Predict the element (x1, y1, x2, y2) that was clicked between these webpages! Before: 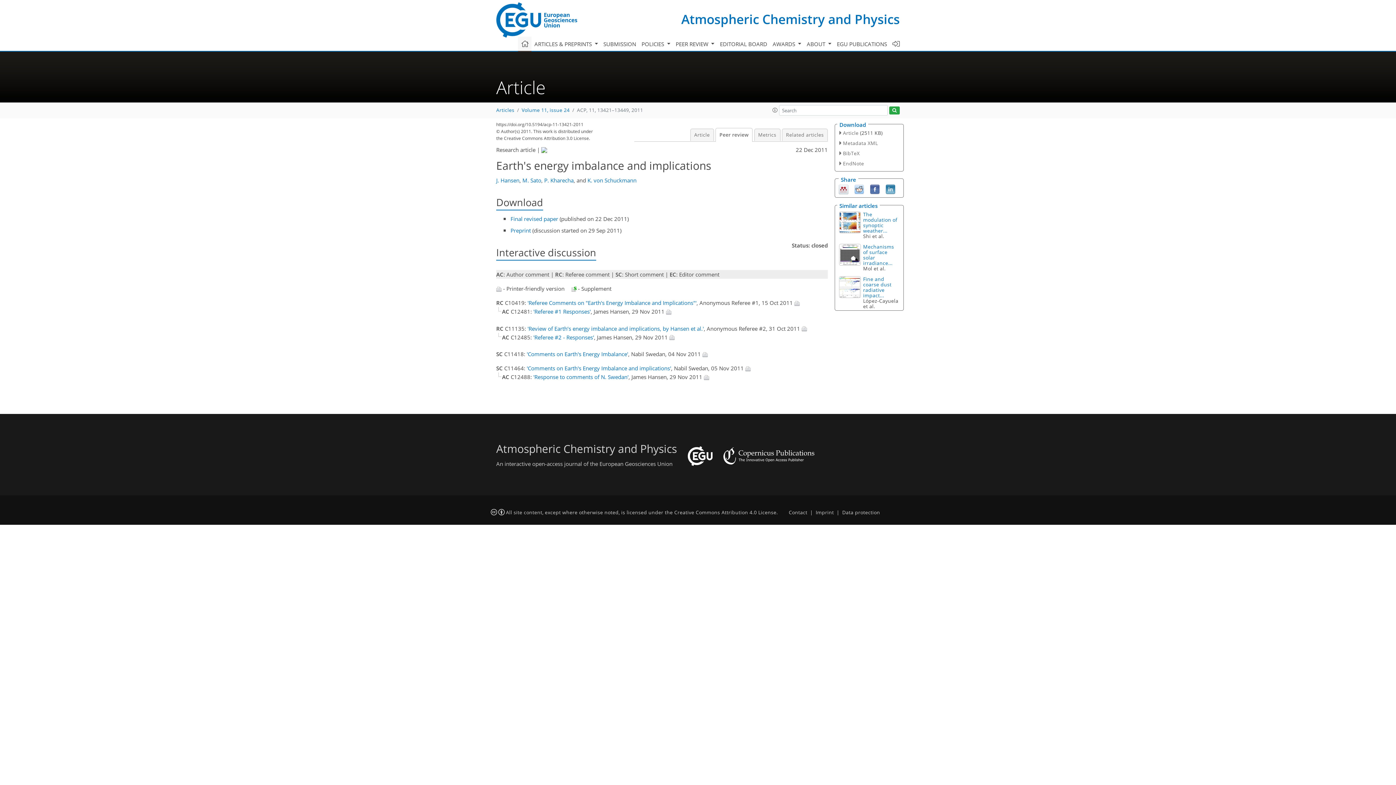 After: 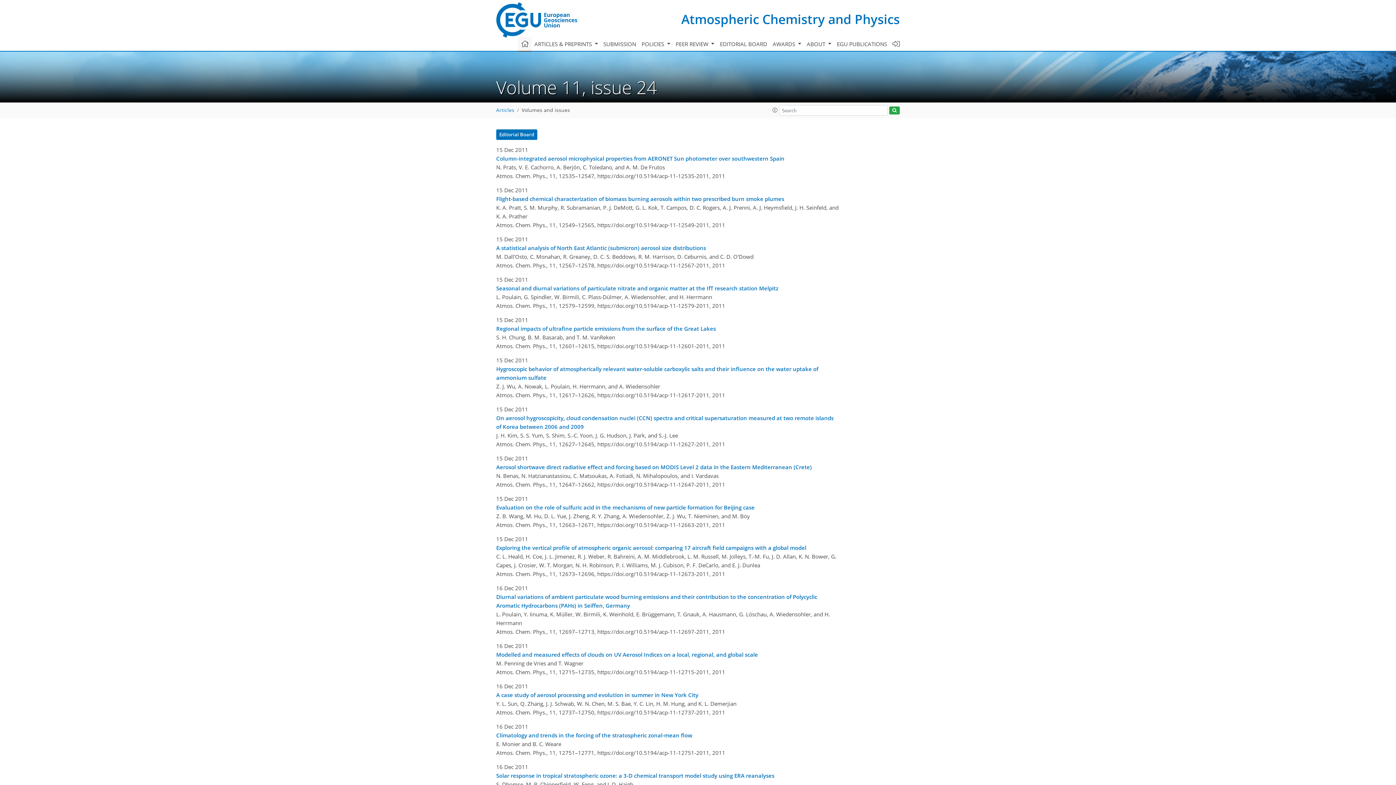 Action: label: Volume 11, issue 24 bbox: (520, 107, 566, 113)